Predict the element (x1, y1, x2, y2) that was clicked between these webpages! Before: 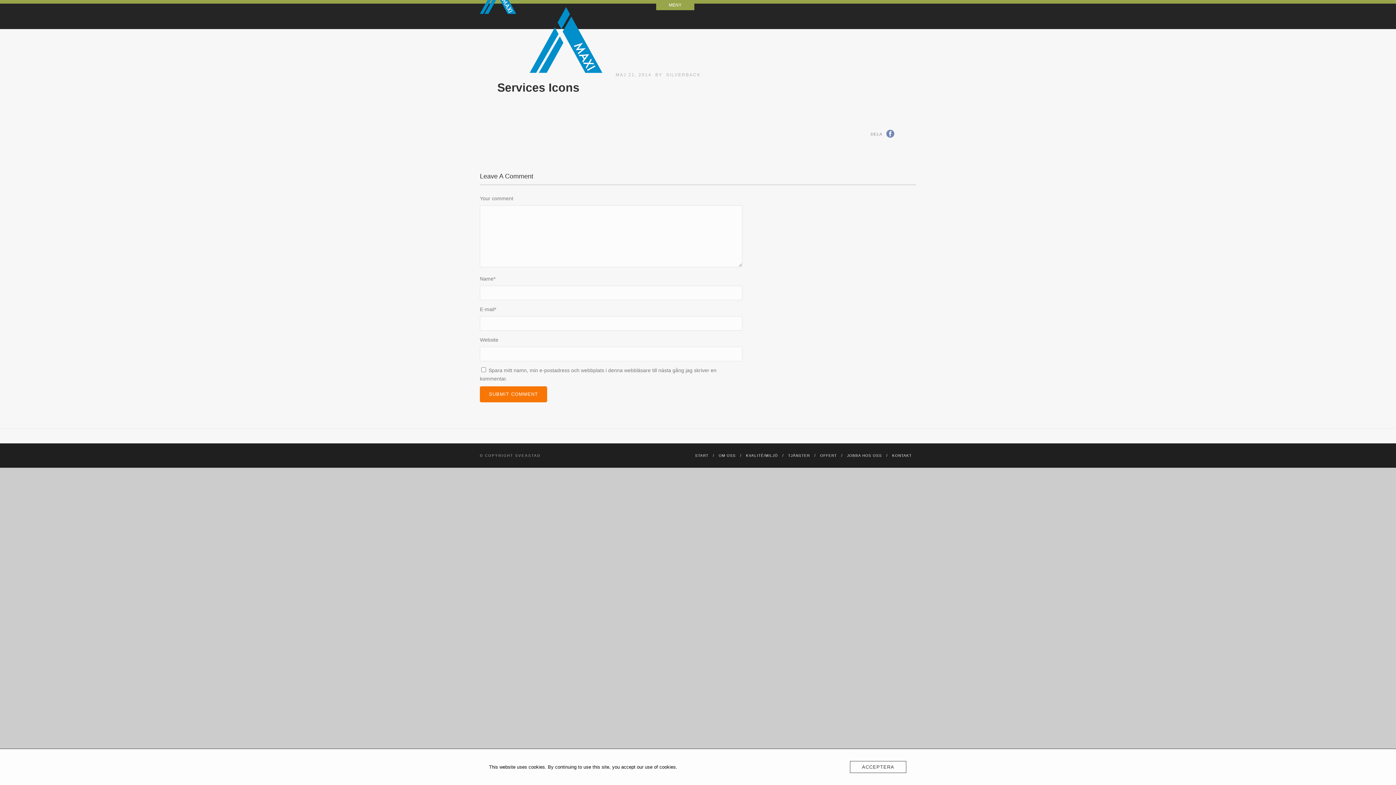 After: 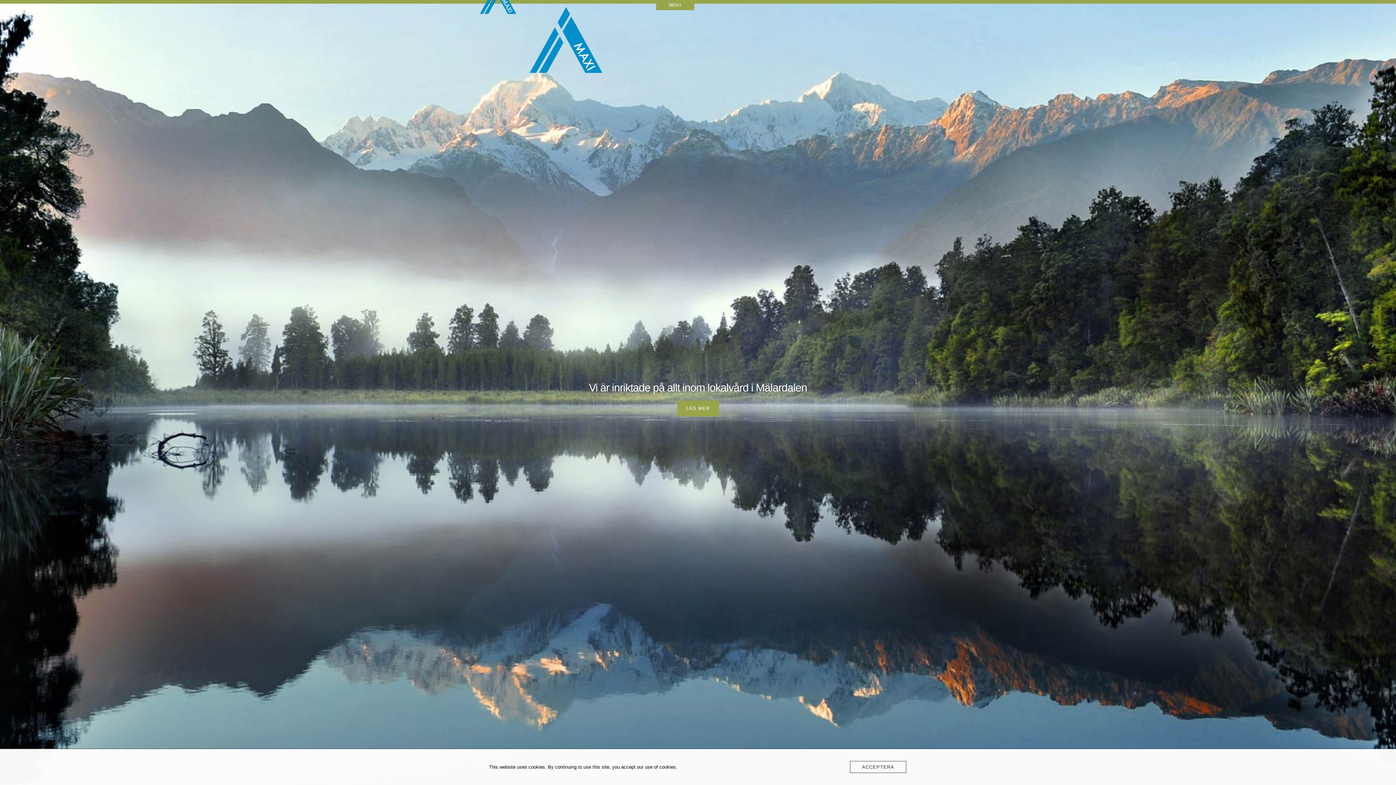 Action: bbox: (529, 3, 602, 76)